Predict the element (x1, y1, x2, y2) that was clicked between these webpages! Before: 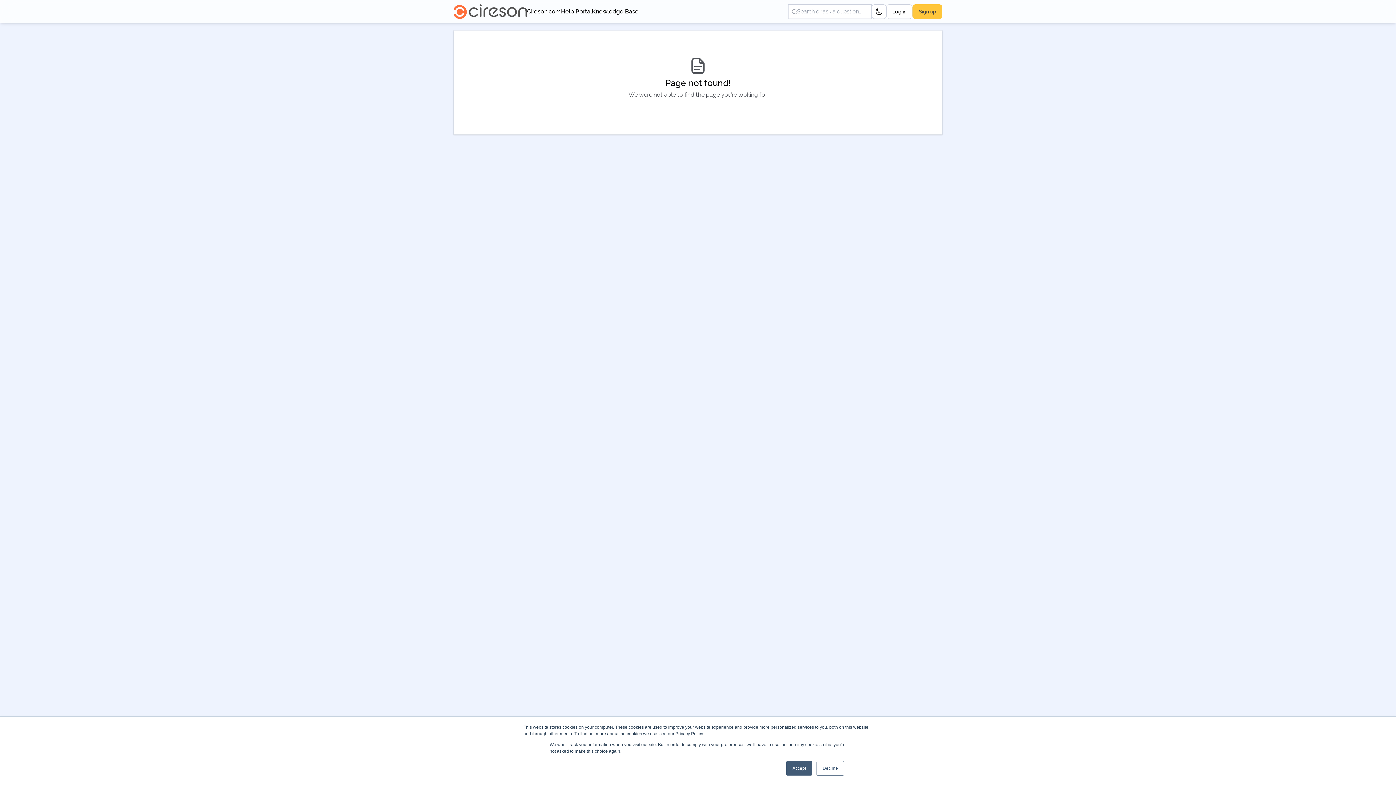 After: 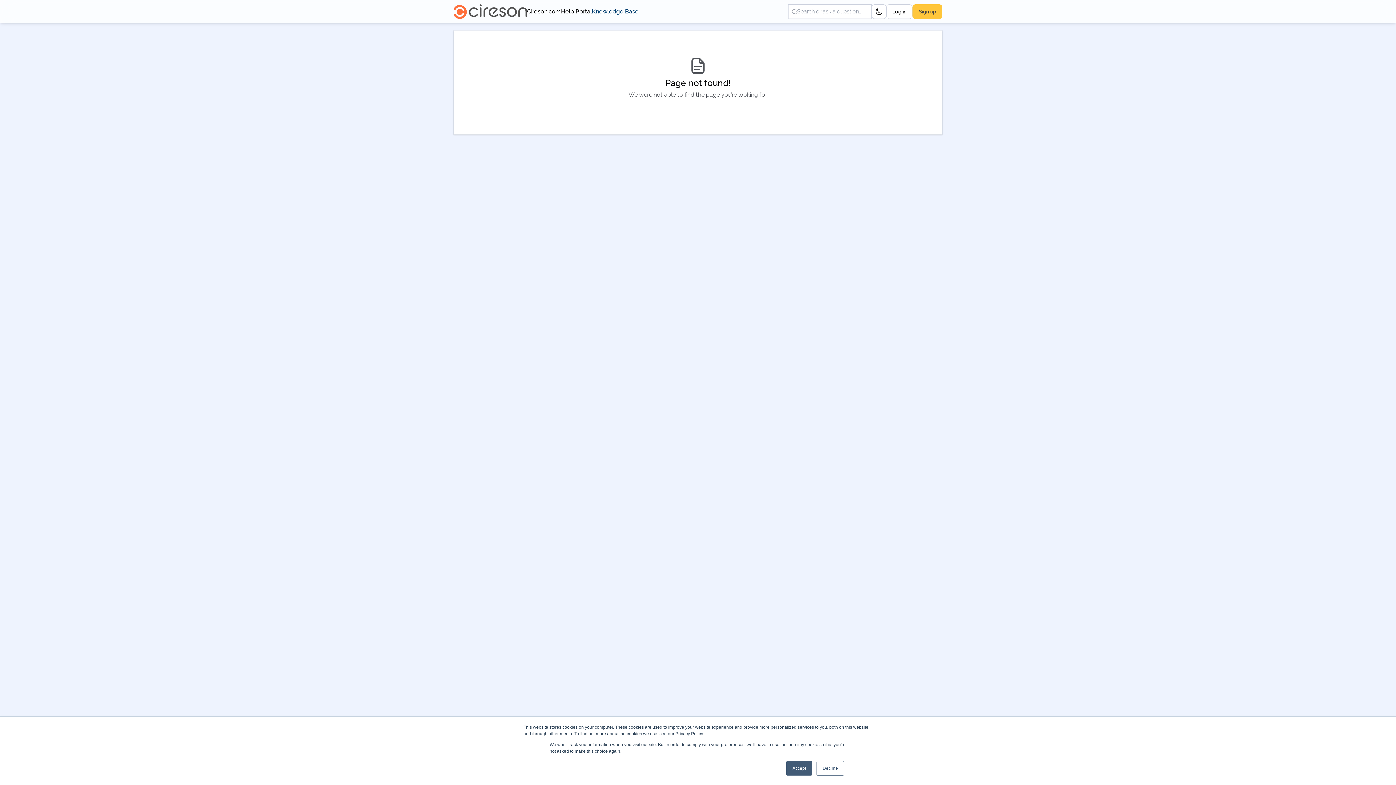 Action: bbox: (592, 2, 638, 20) label: Knowledge Base